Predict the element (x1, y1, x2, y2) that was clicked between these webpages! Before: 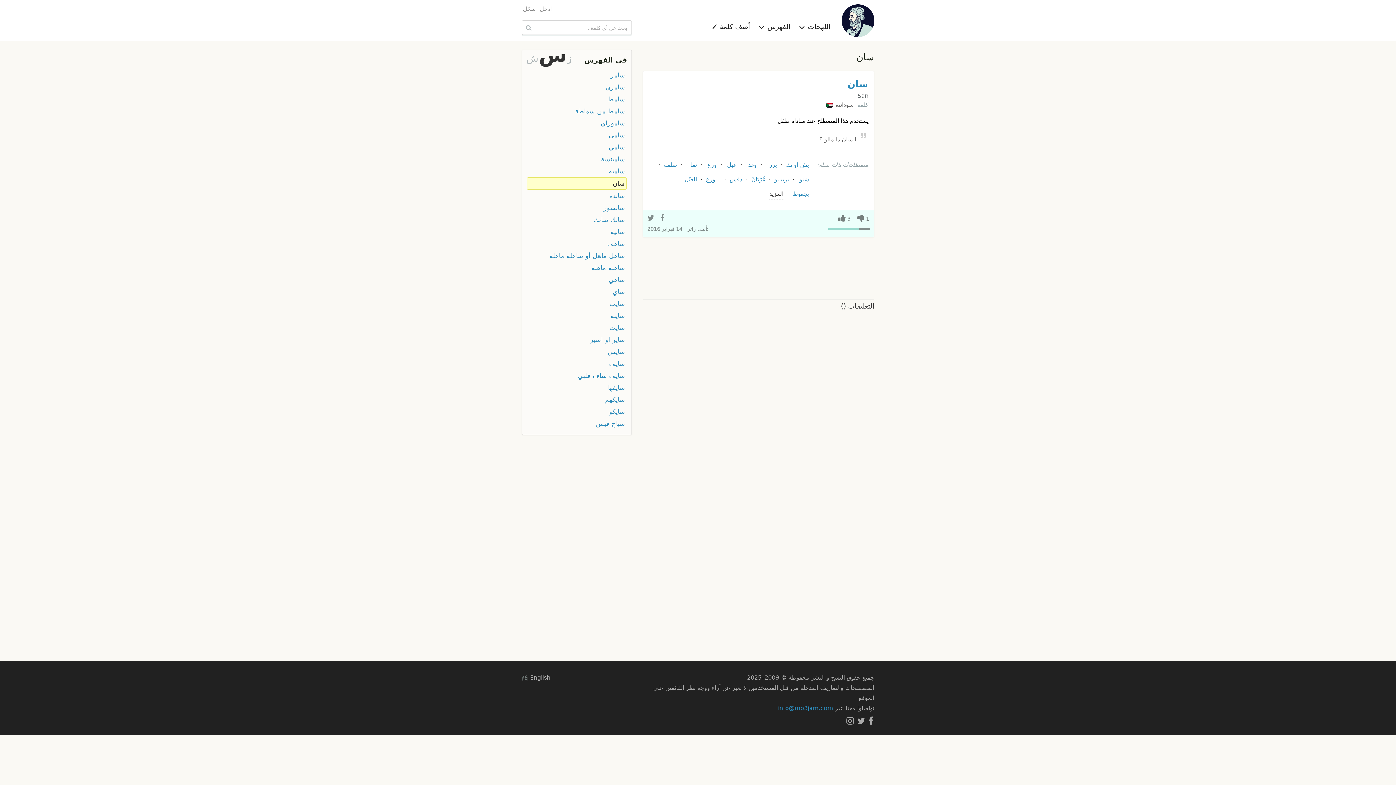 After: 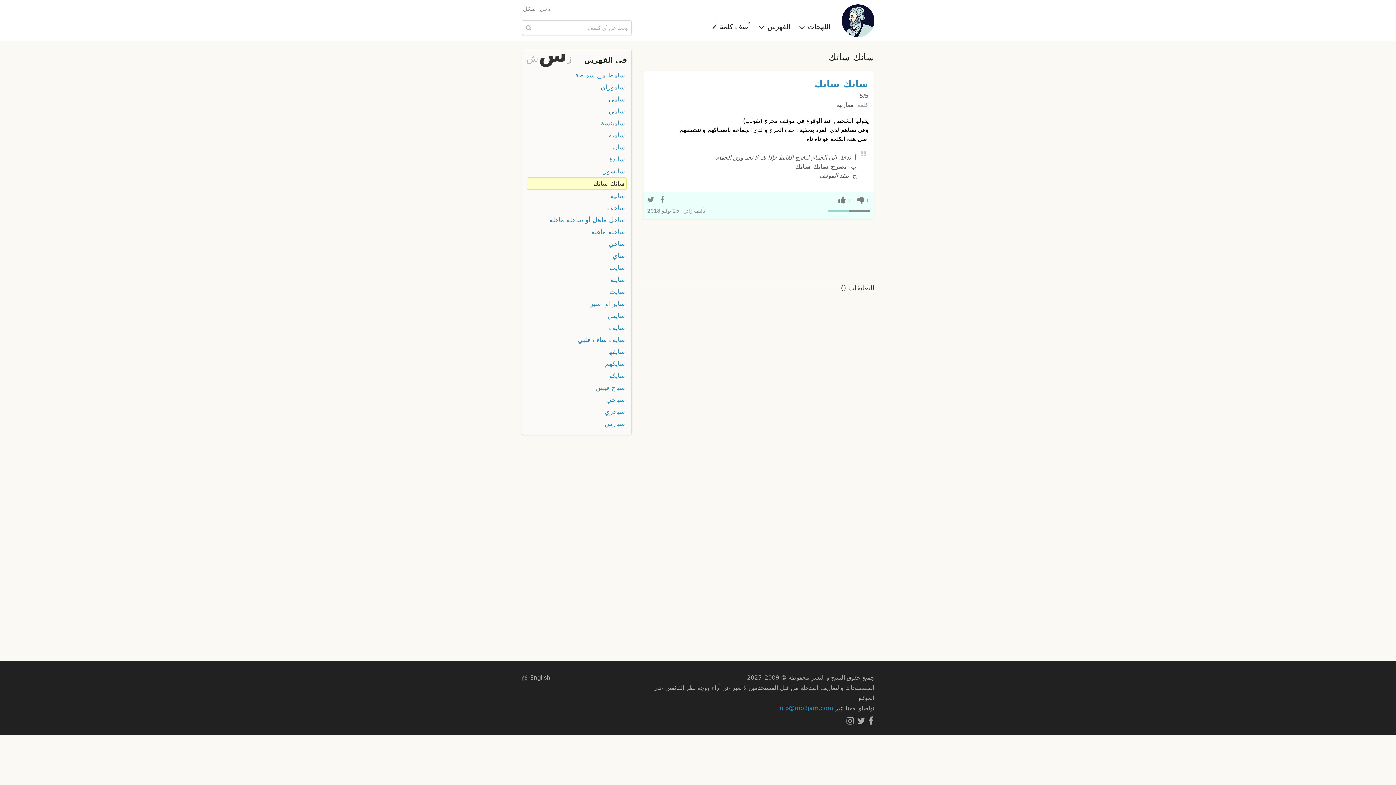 Action: bbox: (528, 214, 625, 225) label: سانك سانك